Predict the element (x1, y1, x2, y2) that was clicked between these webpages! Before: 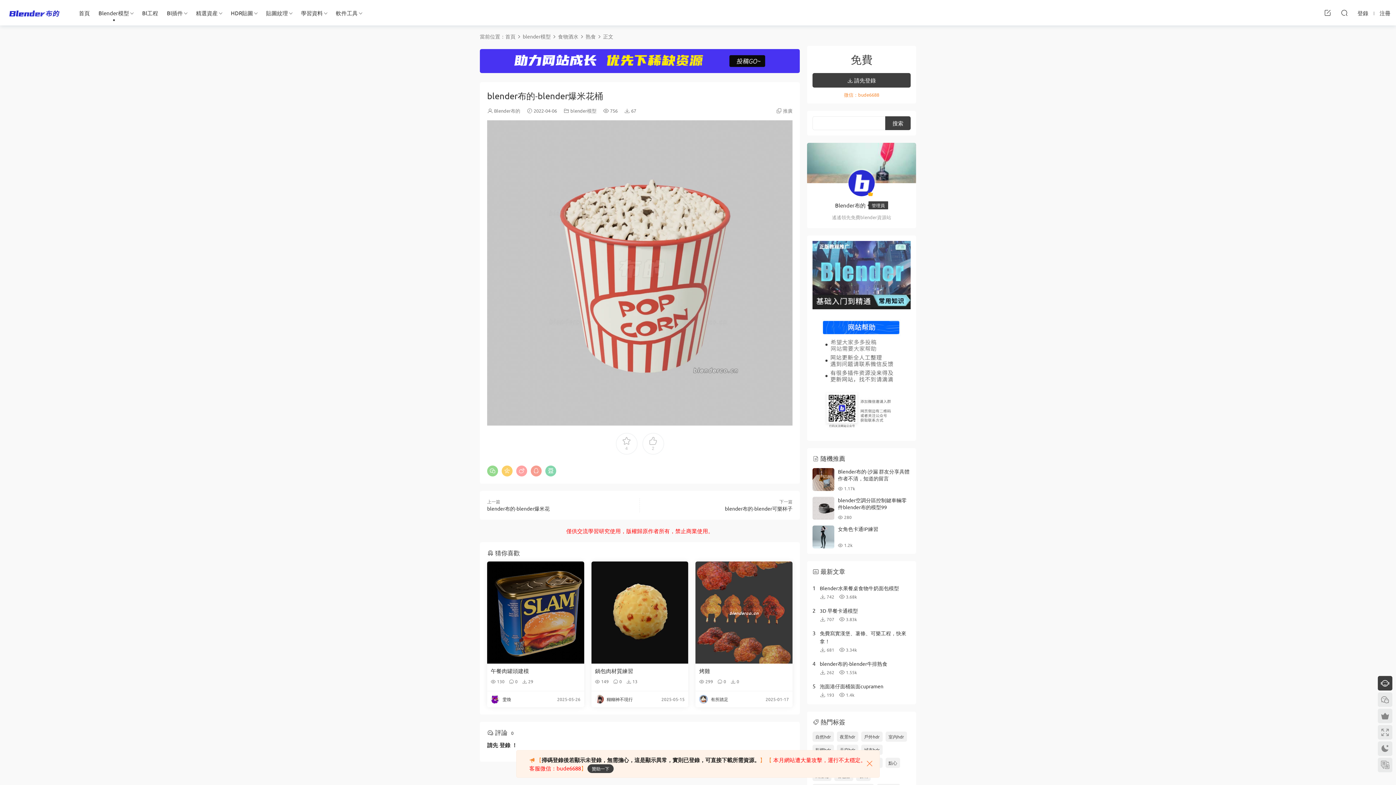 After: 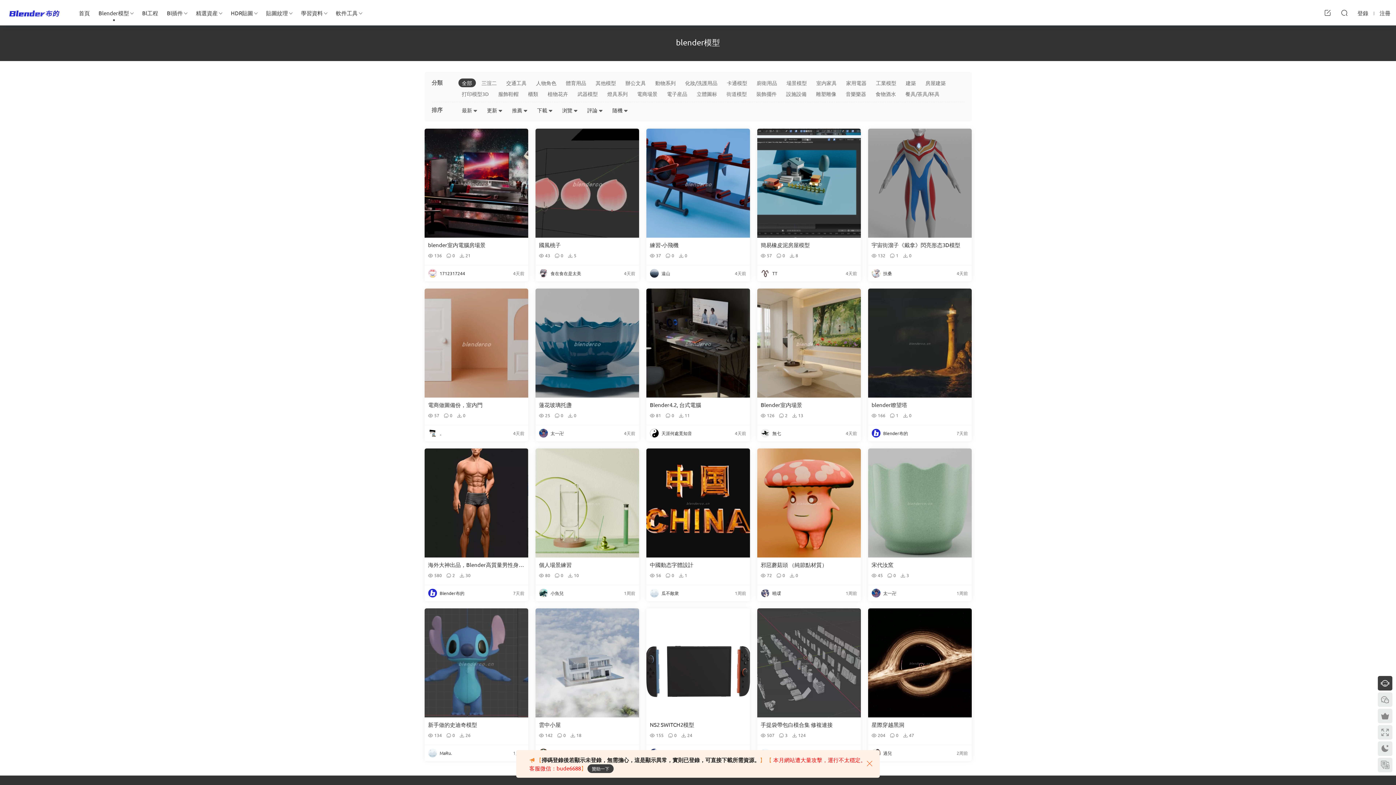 Action: label: Blender模型 bbox: (94, 0, 133, 25)